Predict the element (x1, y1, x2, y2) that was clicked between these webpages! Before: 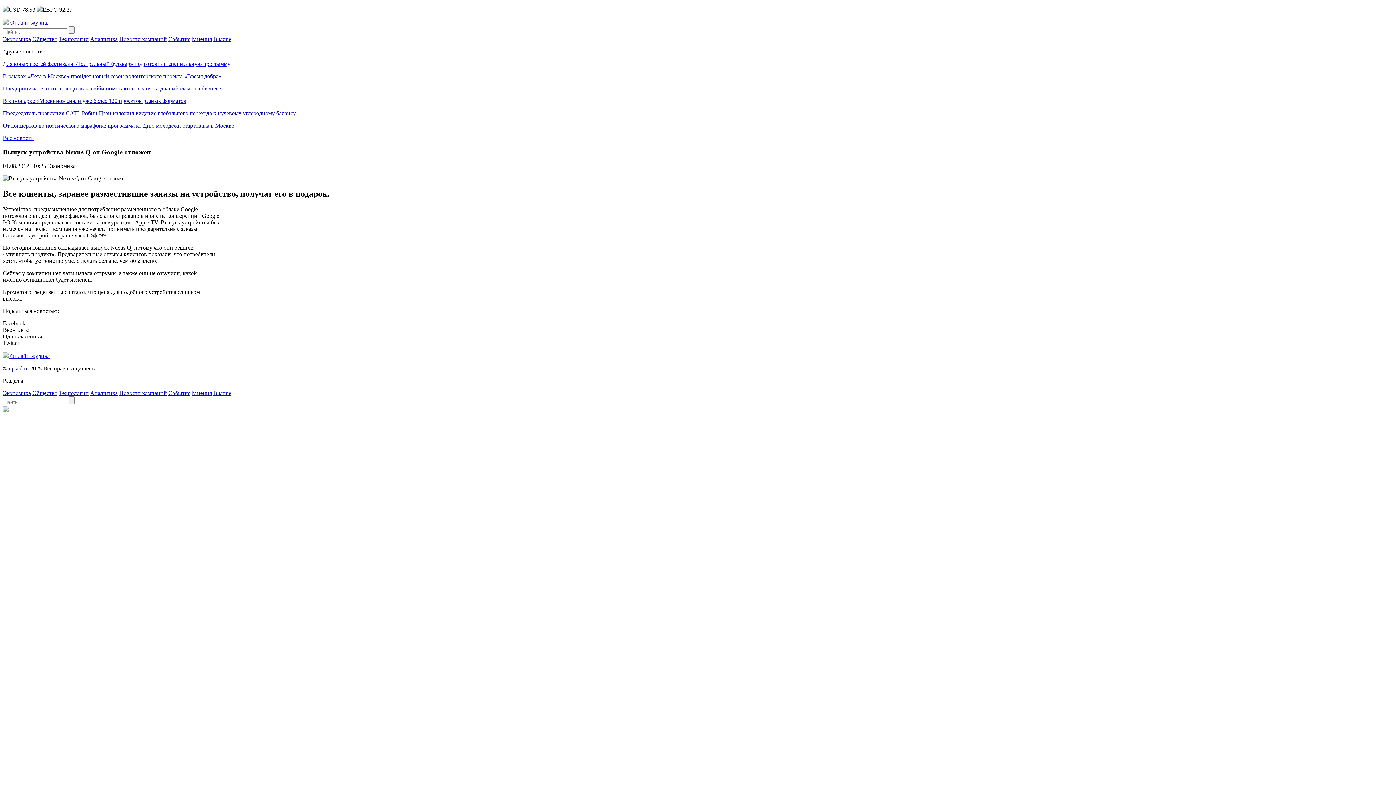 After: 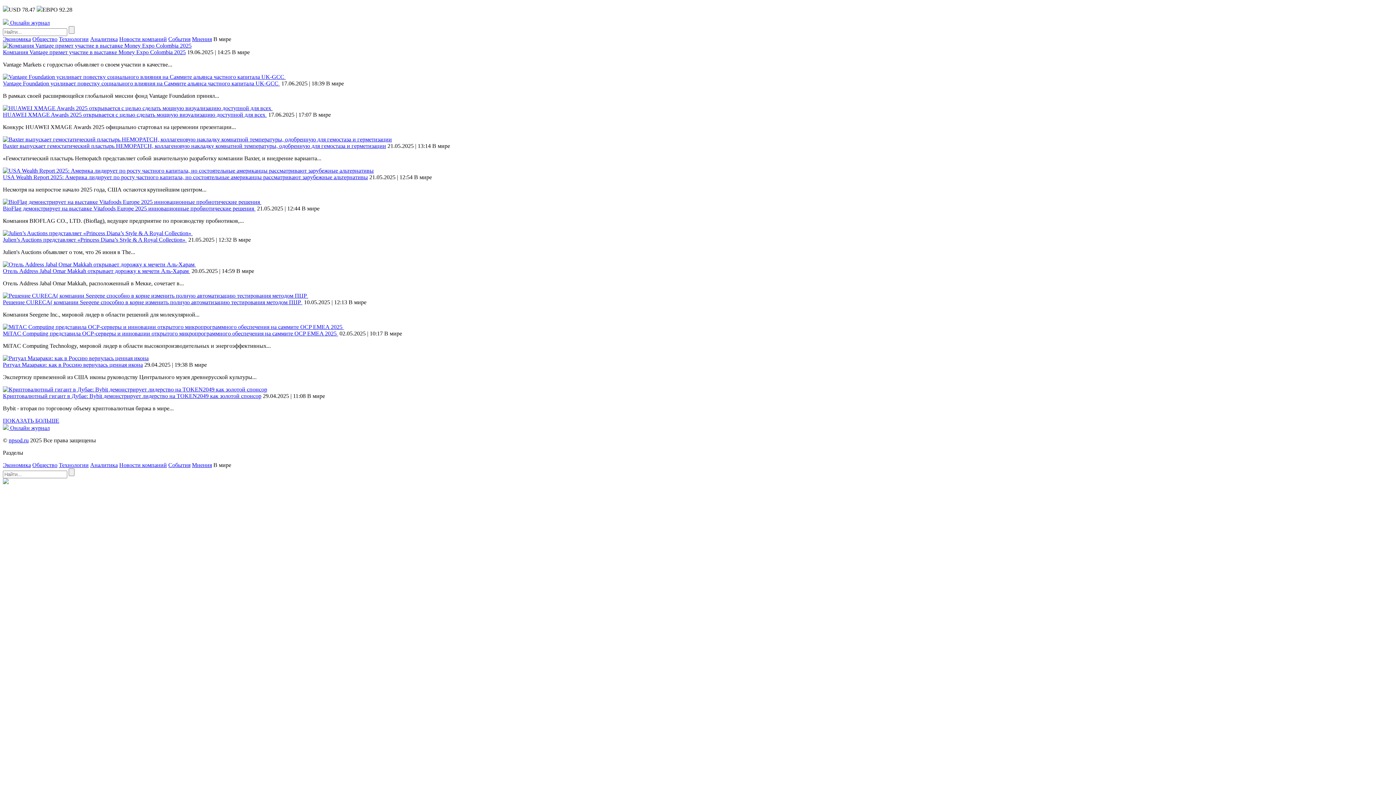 Action: label: В мире bbox: (213, 390, 231, 396)